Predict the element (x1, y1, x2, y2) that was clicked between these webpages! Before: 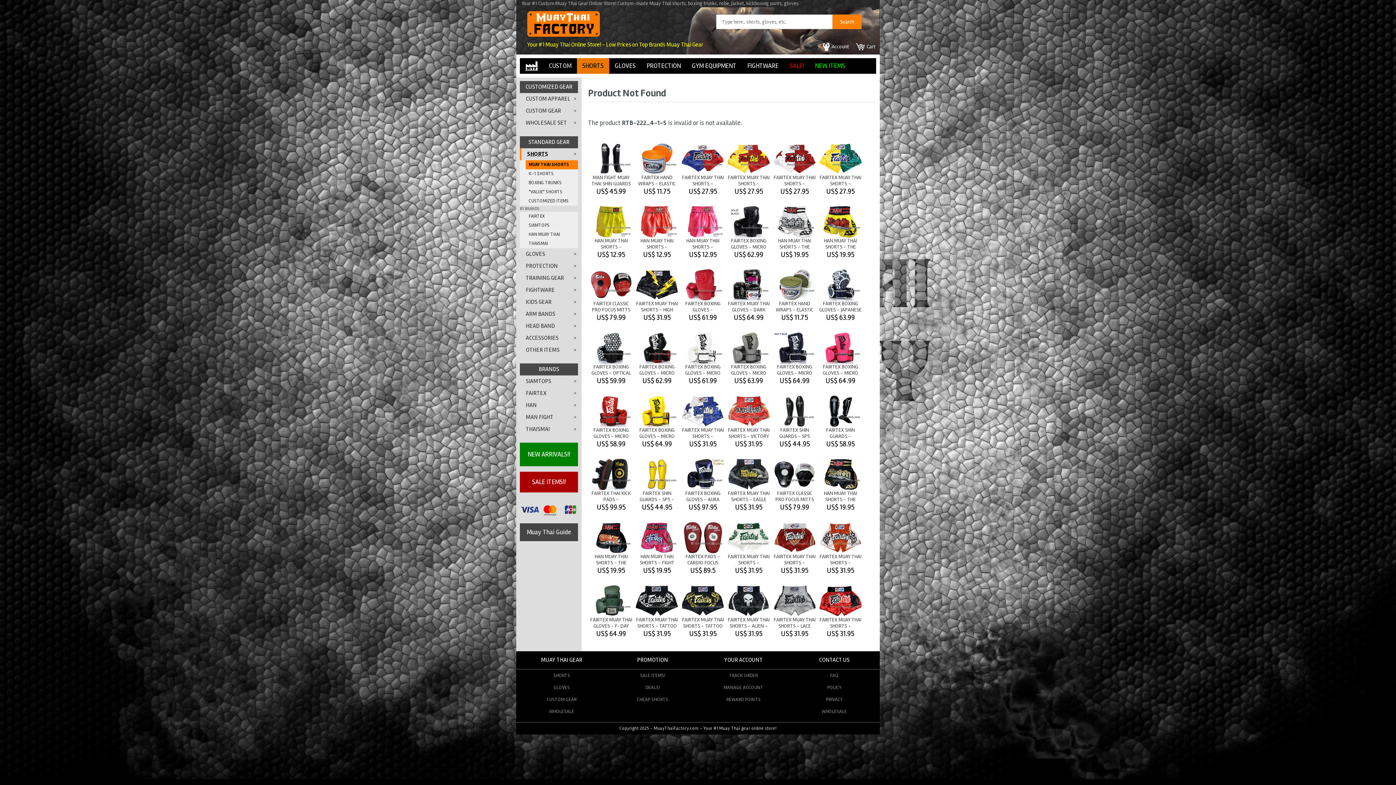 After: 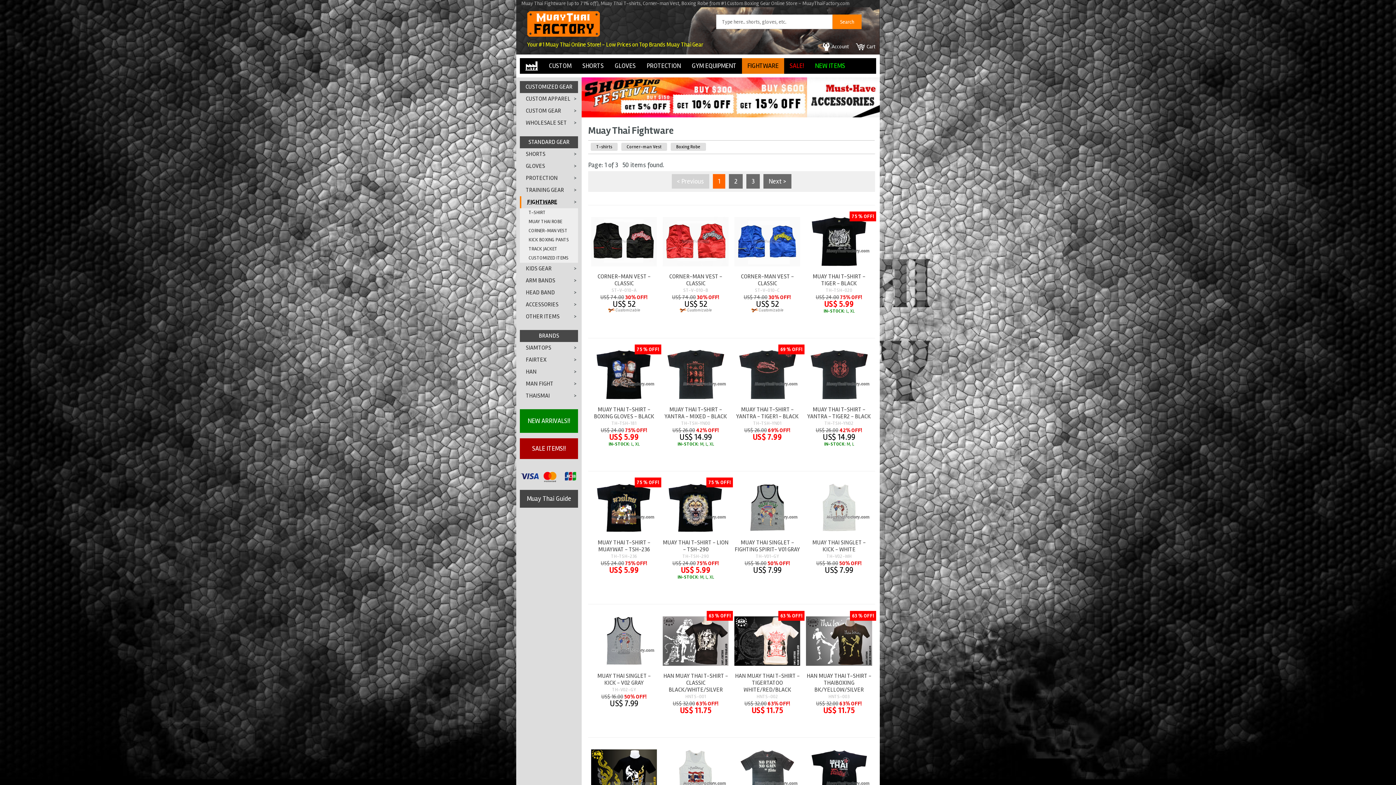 Action: bbox: (742, 58, 784, 73) label: FIGHTWARE